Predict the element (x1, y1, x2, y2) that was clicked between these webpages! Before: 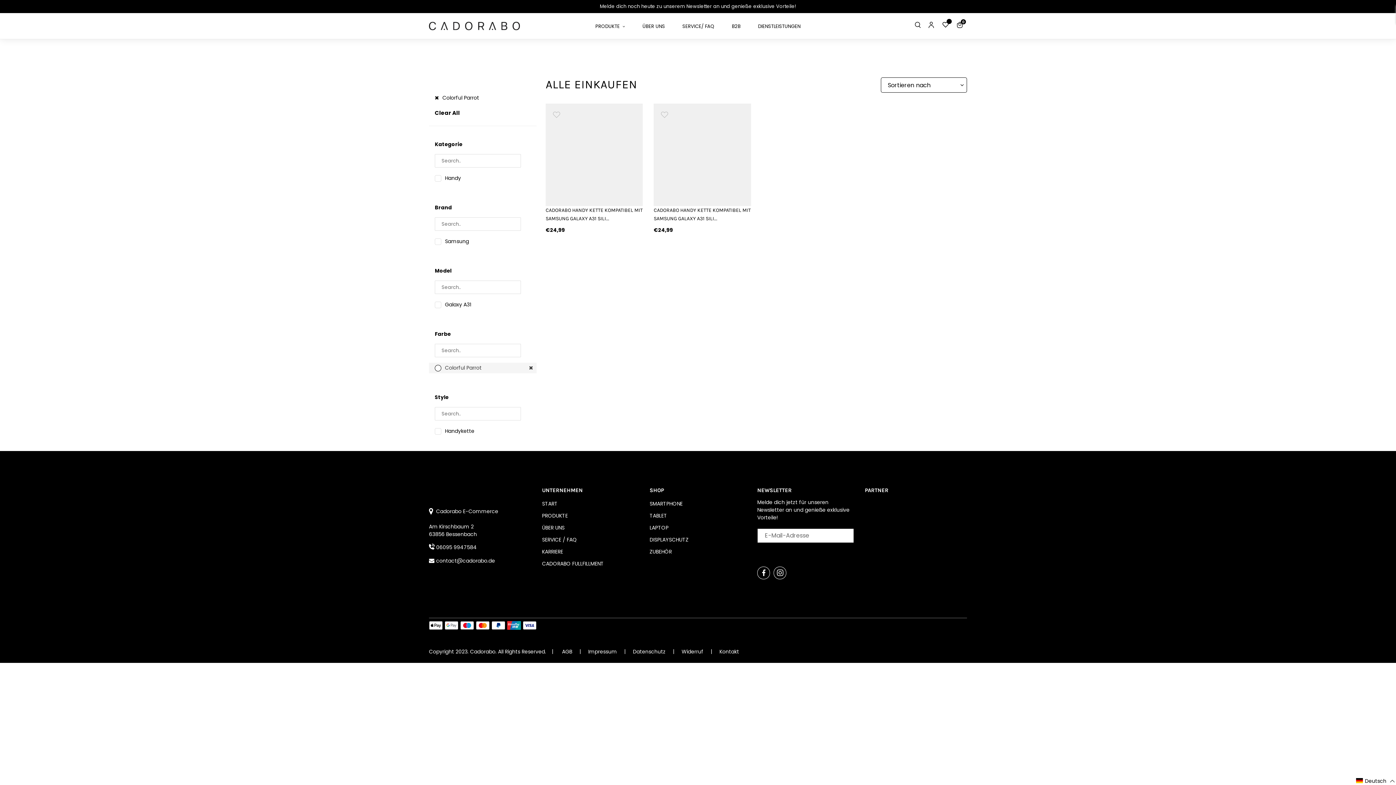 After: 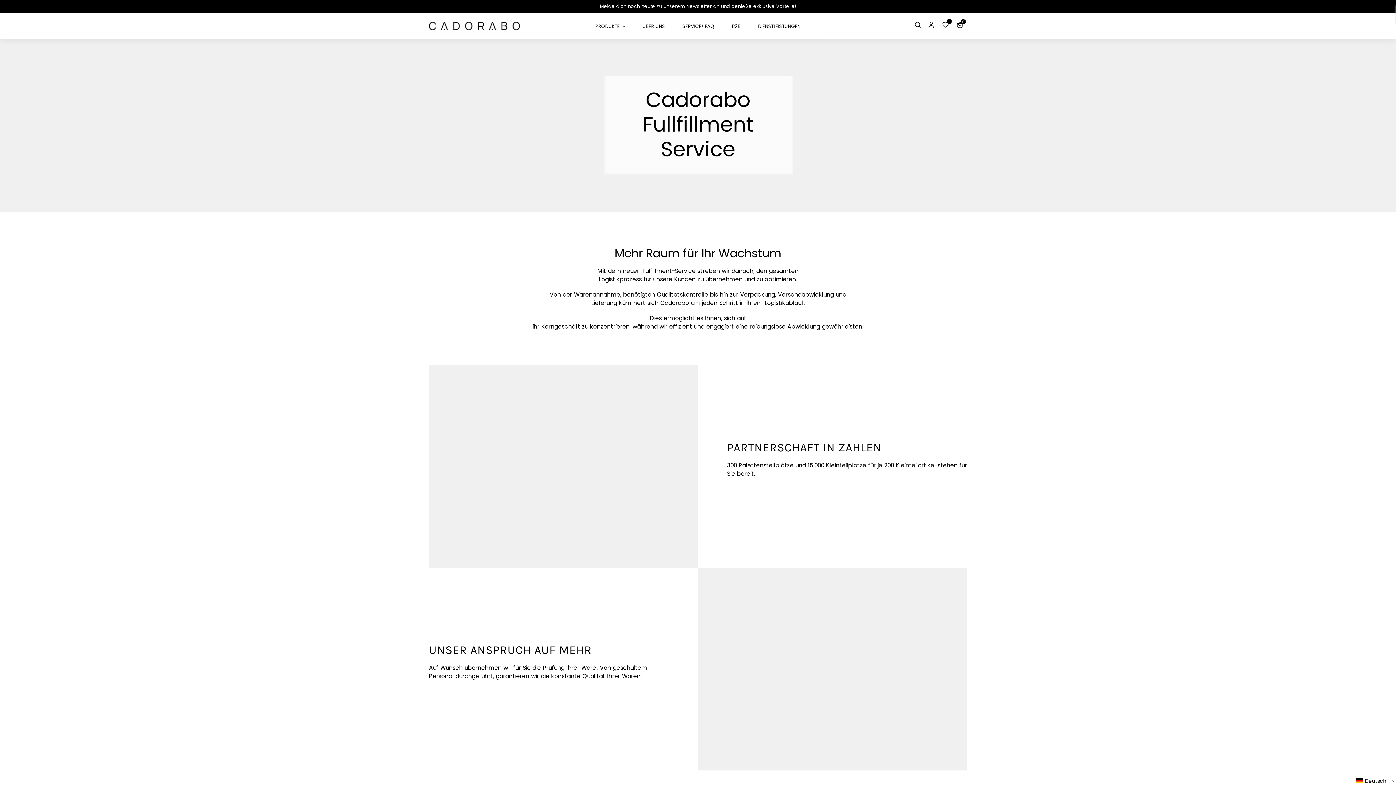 Action: bbox: (542, 560, 604, 570) label: CADORABO FULLFILLMENT